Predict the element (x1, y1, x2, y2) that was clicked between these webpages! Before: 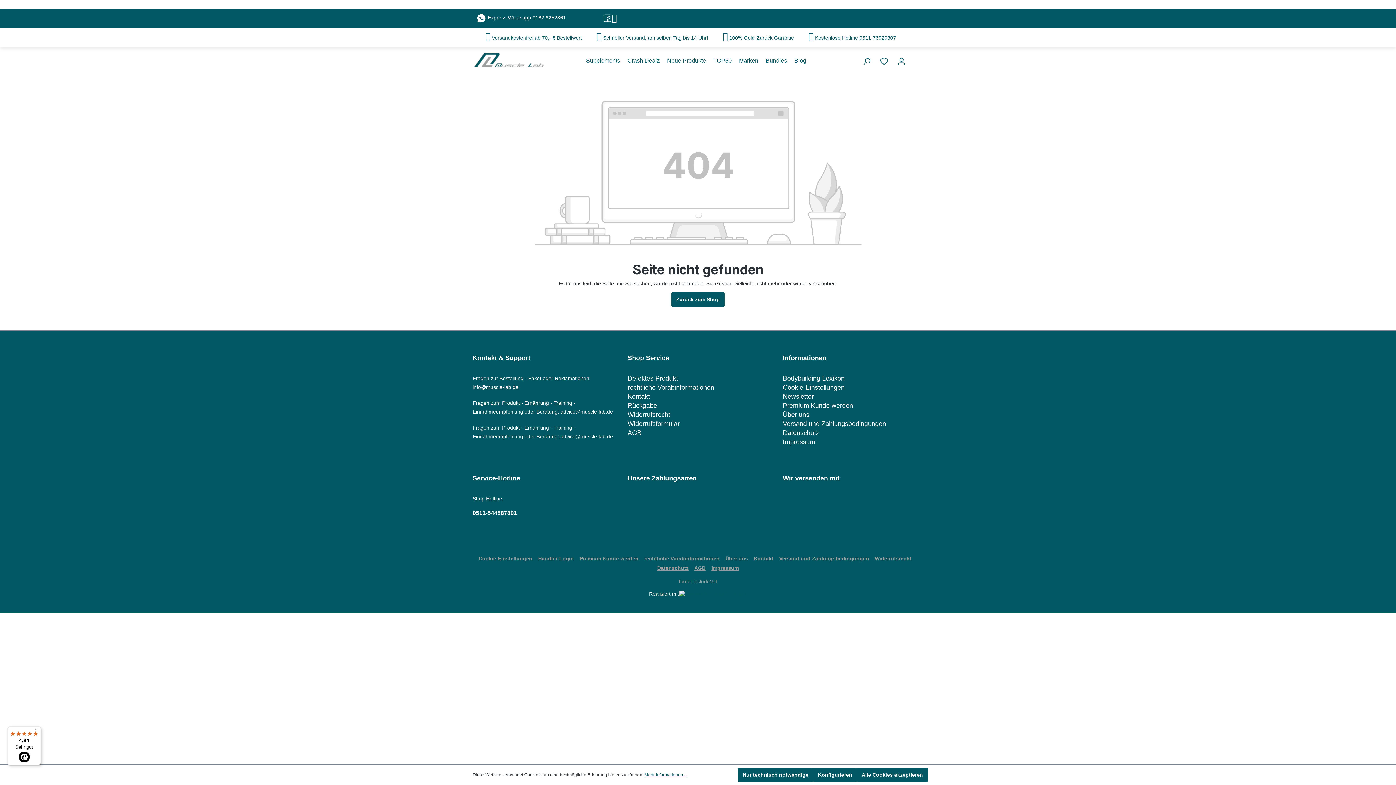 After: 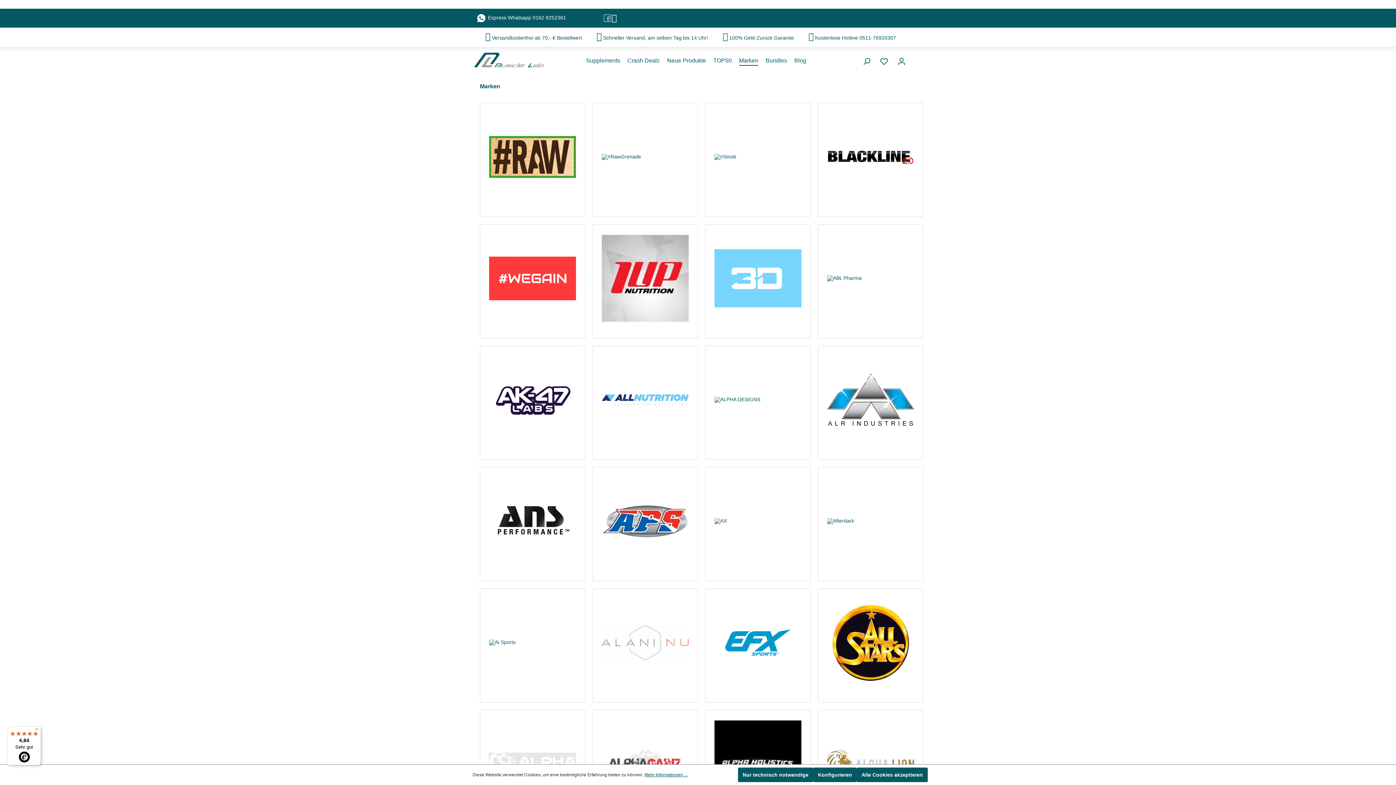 Action: label: Marken bbox: (739, 54, 765, 68)